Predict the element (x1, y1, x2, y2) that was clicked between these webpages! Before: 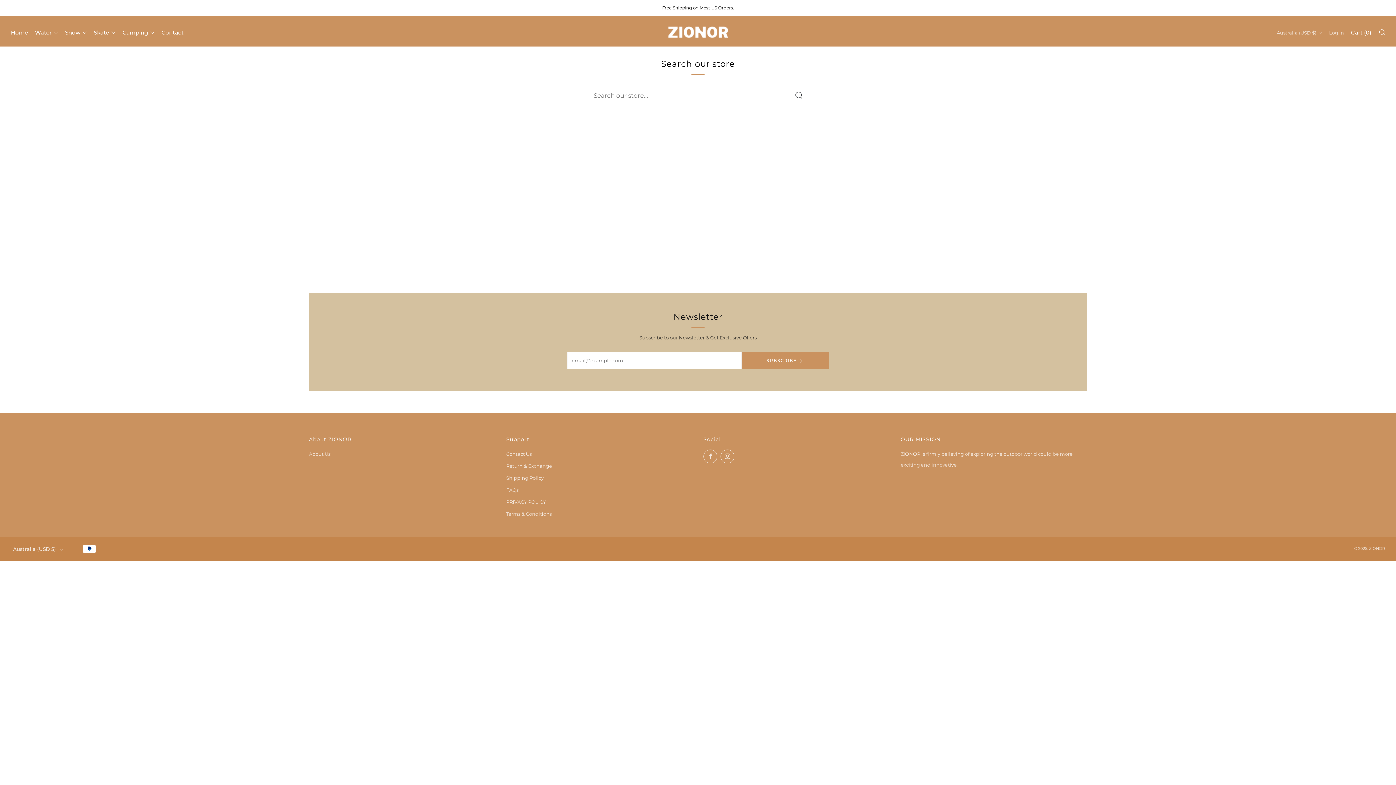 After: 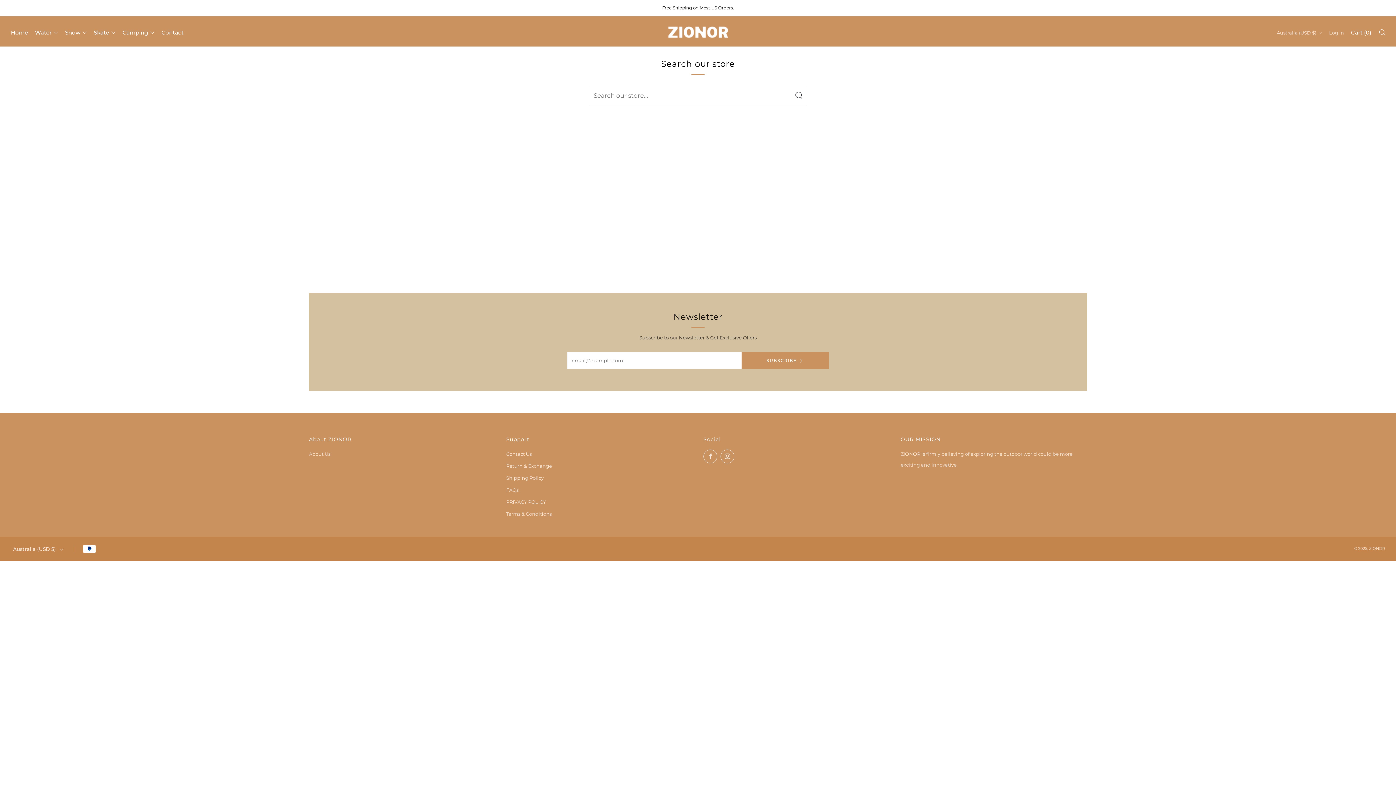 Action: bbox: (790, 85, 807, 105) label: Search